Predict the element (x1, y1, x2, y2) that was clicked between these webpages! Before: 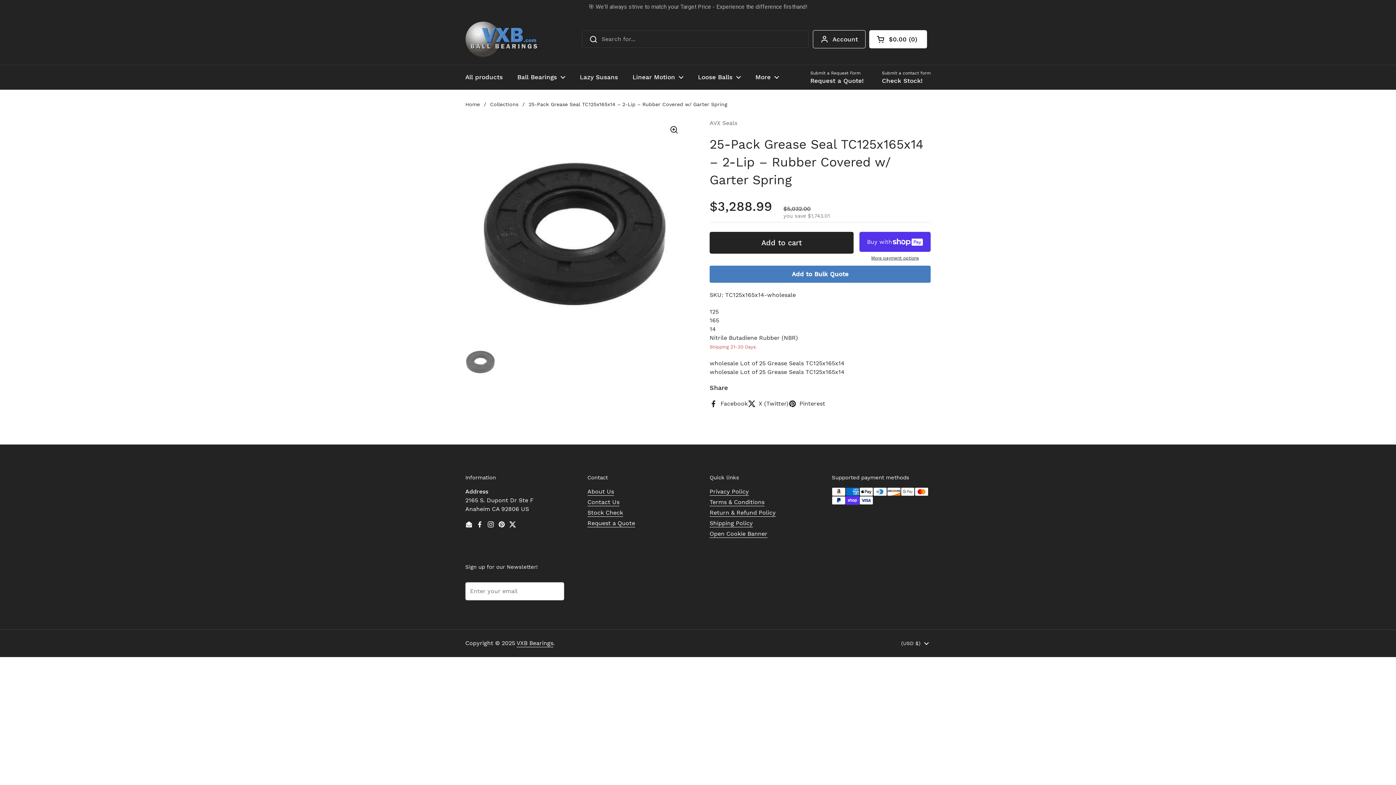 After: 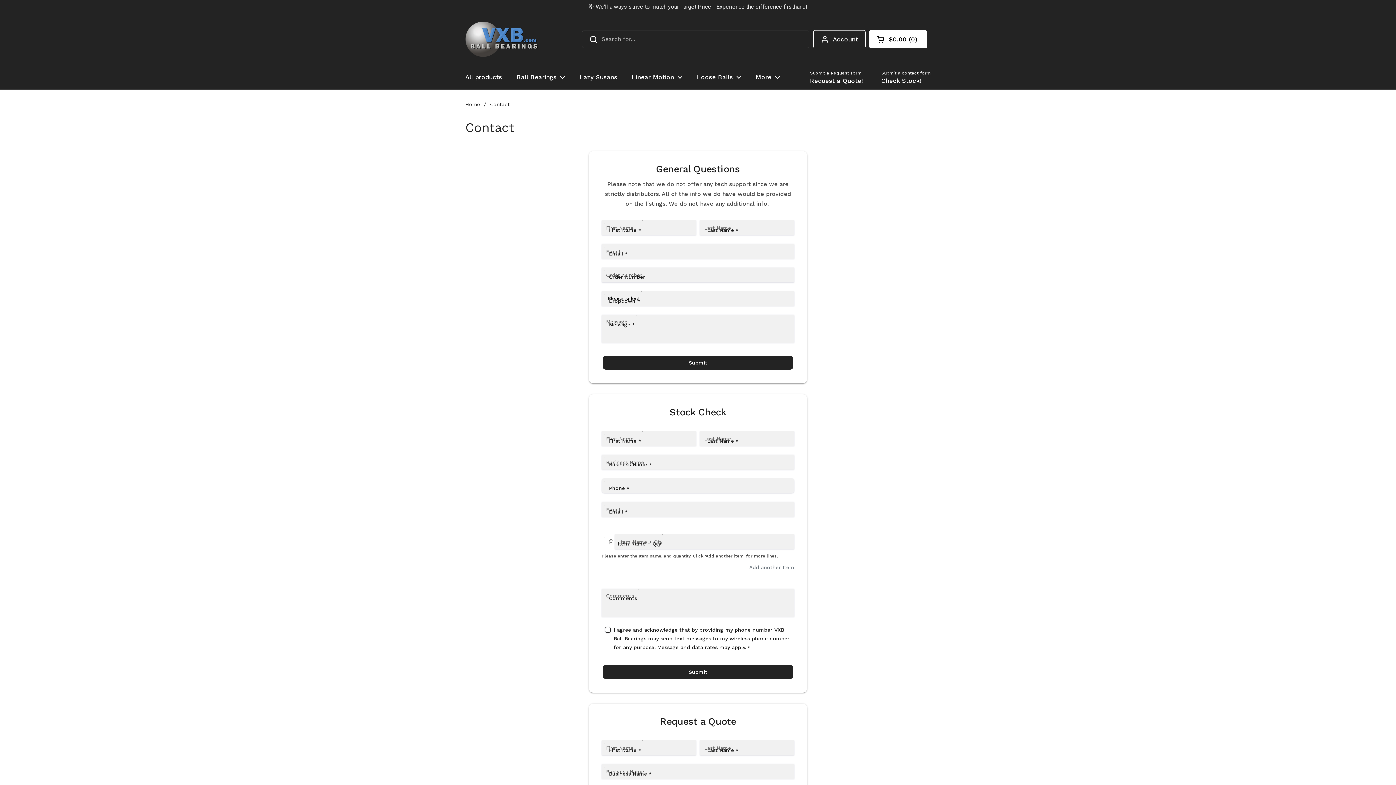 Action: label: Contact Us bbox: (587, 484, 619, 492)